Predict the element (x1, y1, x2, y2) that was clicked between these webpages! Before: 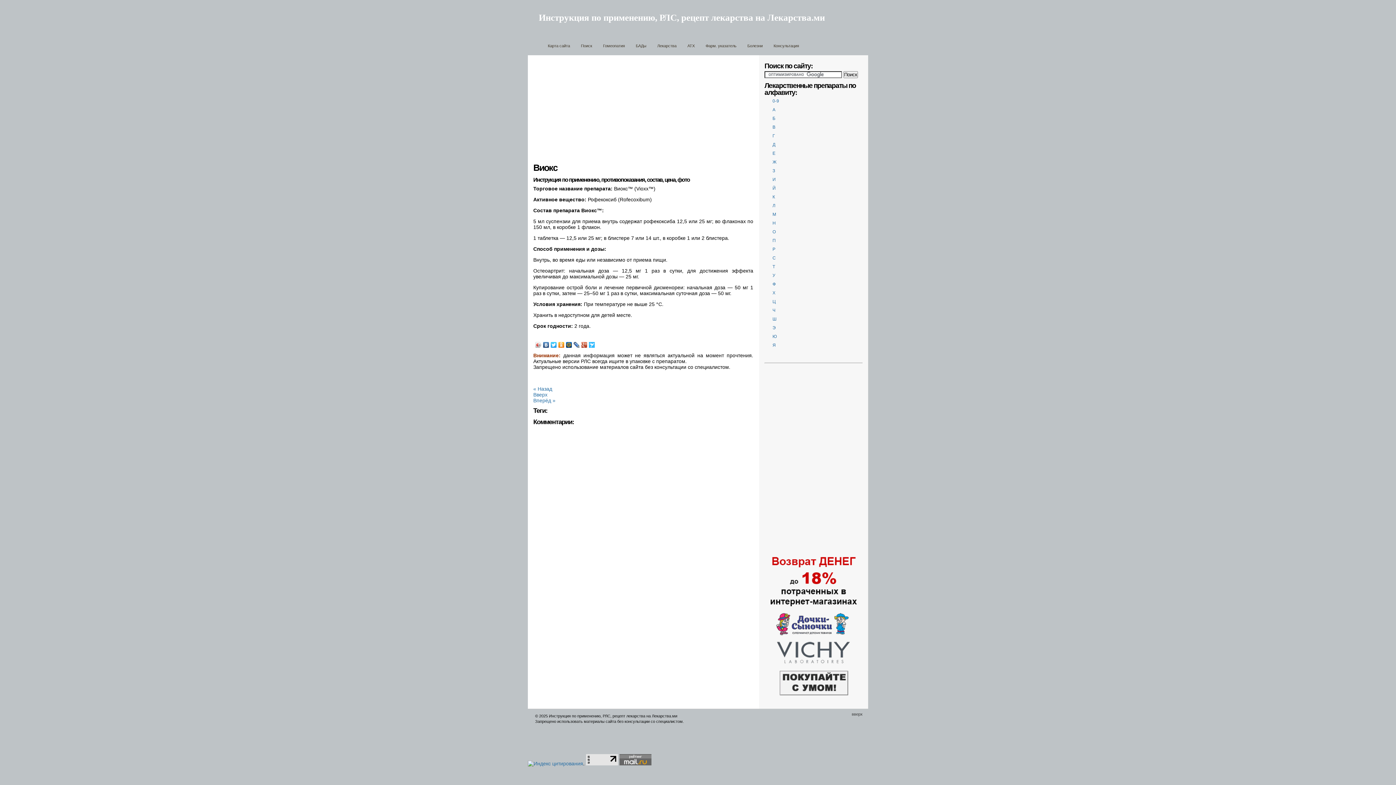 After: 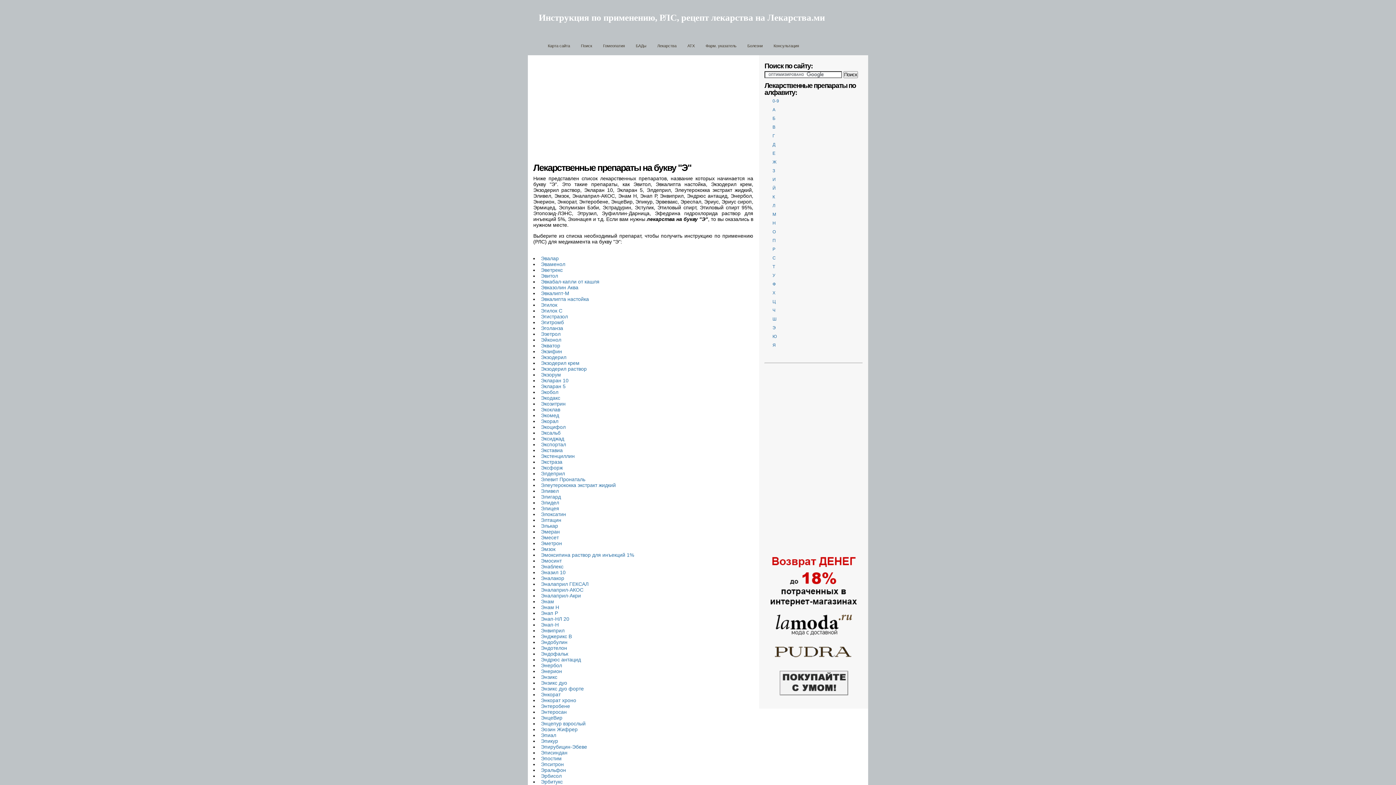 Action: label: Э bbox: (772, 325, 776, 330)